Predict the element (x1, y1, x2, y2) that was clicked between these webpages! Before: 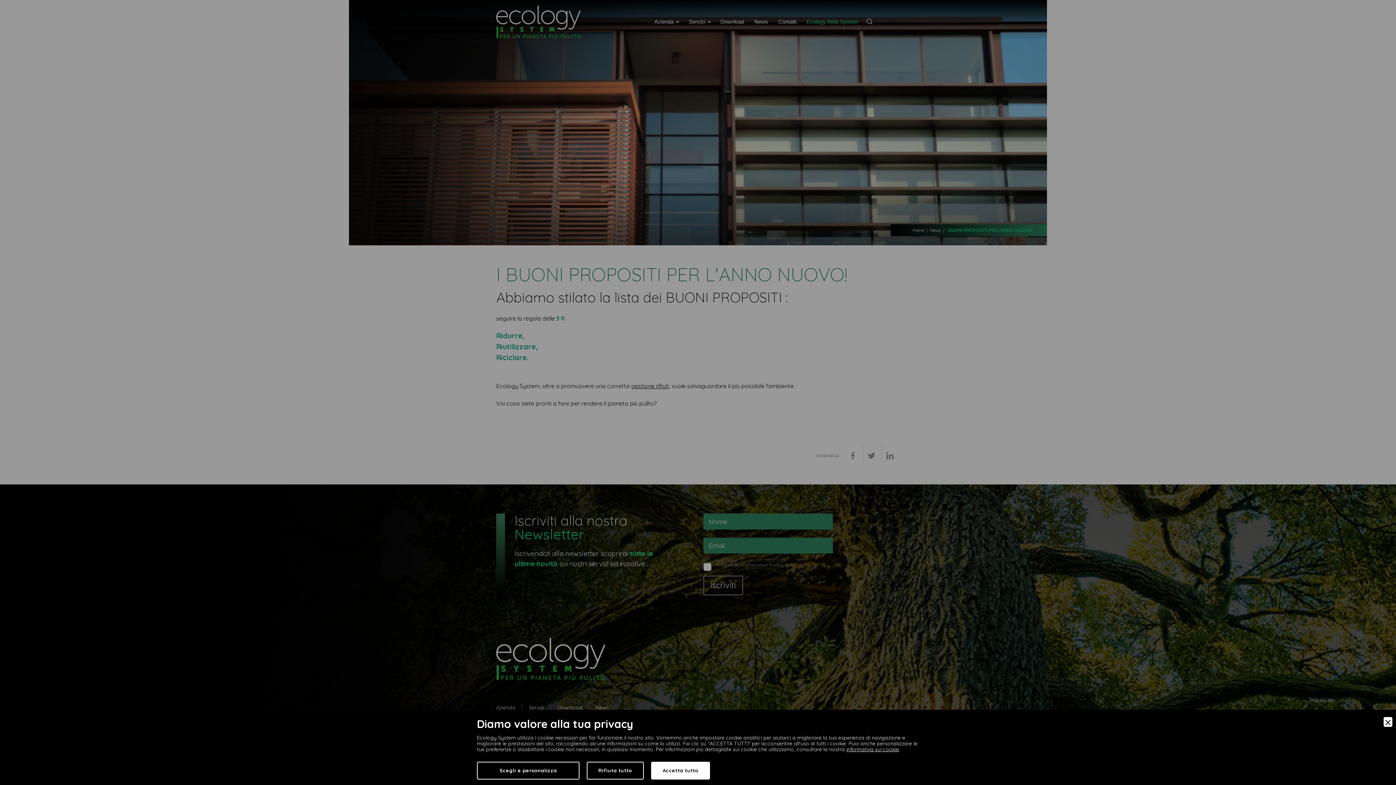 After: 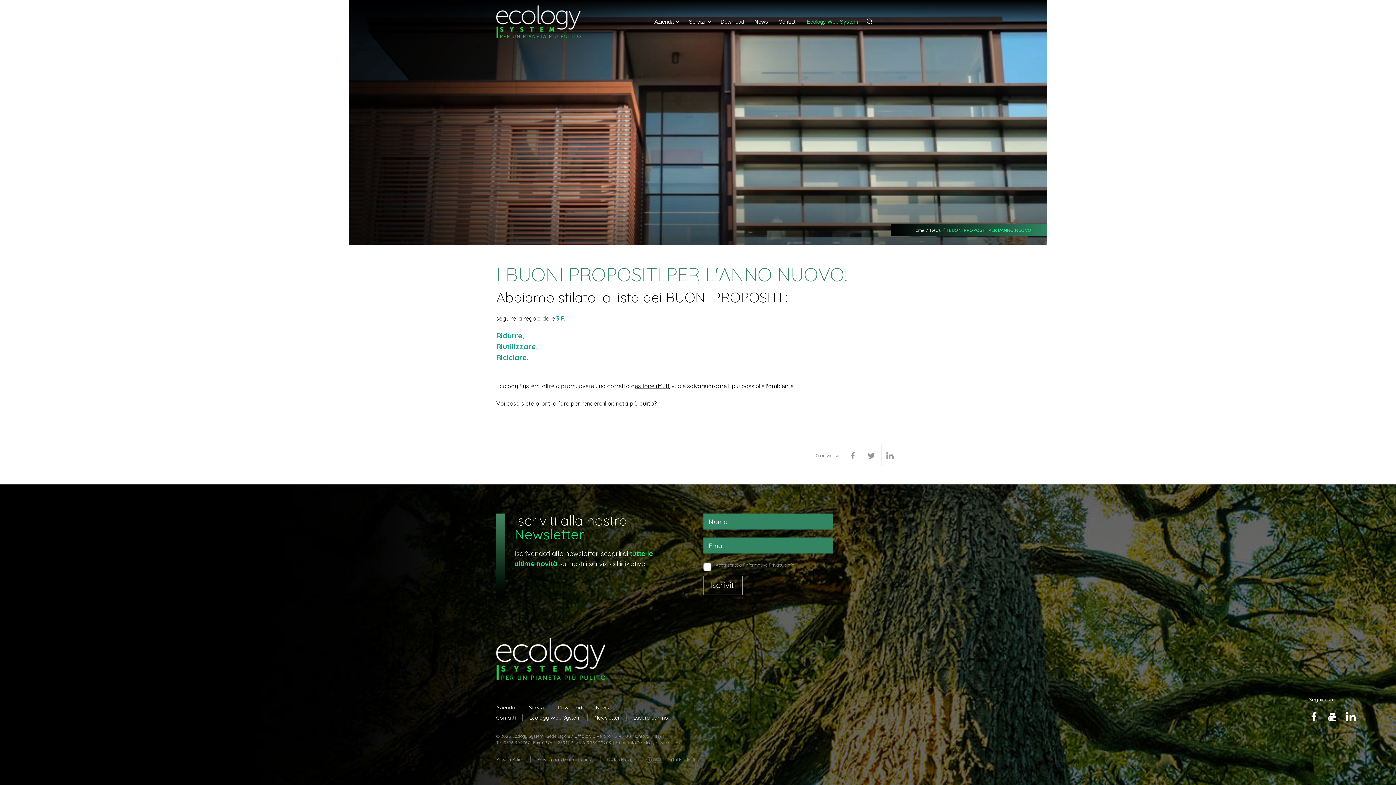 Action: label: Accept bbox: (651, 762, 710, 780)